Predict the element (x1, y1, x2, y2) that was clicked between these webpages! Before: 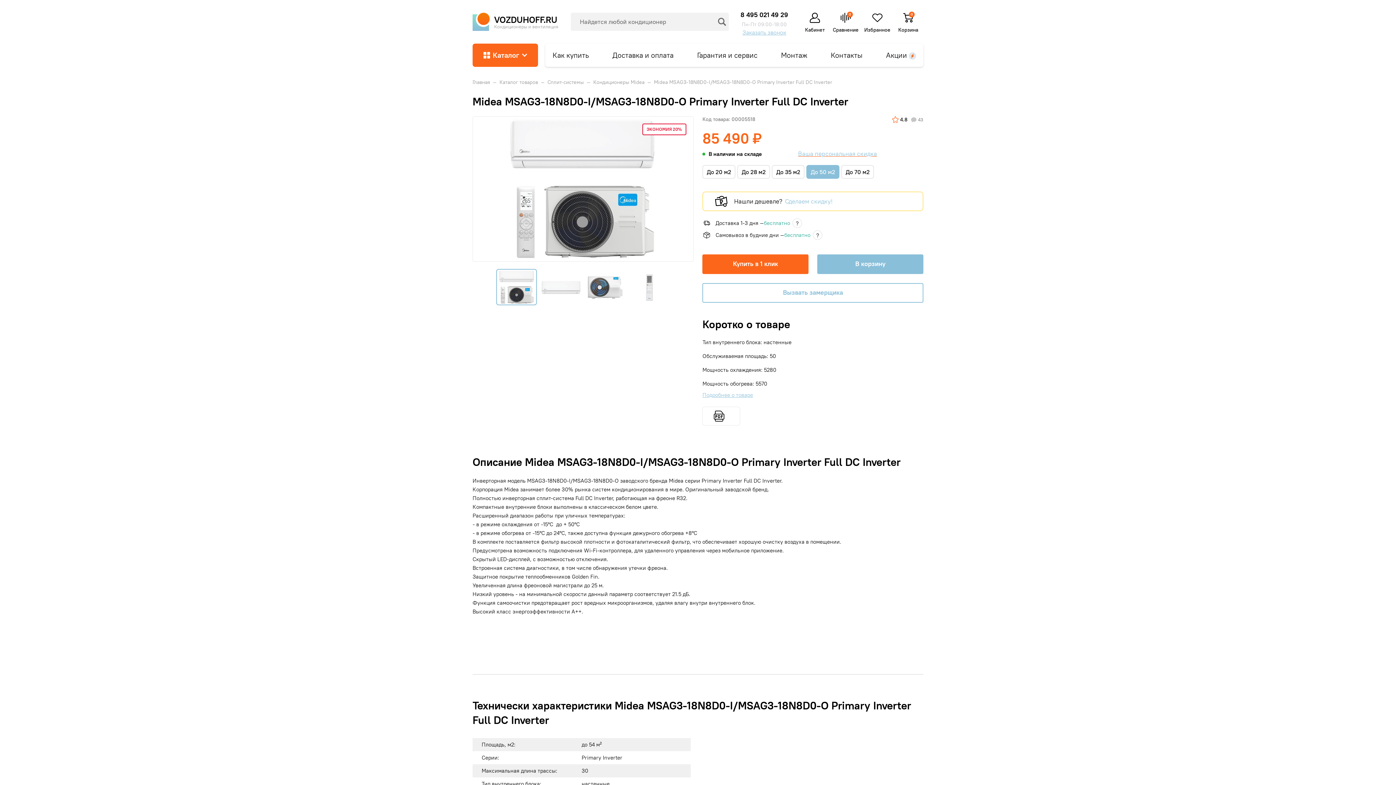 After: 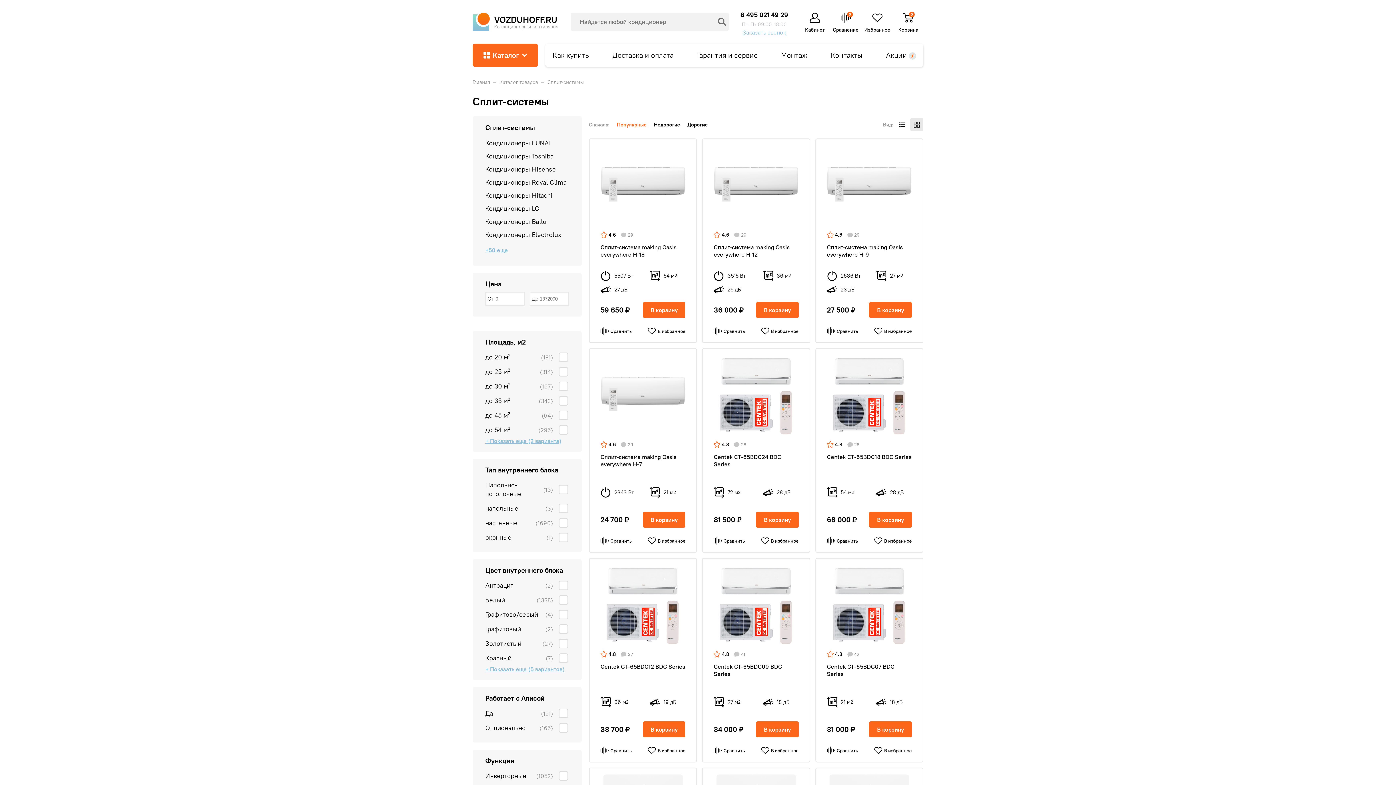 Action: bbox: (547, 78, 584, 85) label: Сплит-системы